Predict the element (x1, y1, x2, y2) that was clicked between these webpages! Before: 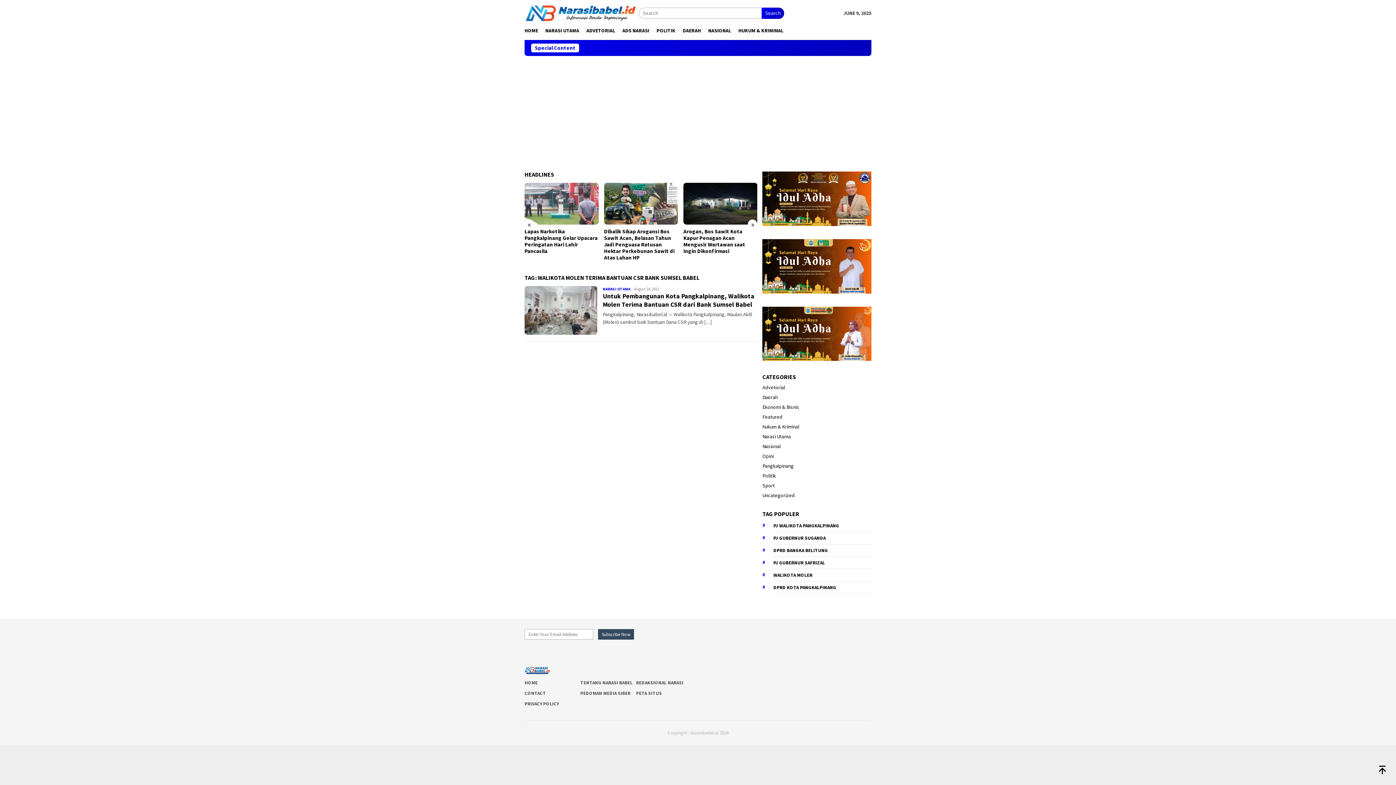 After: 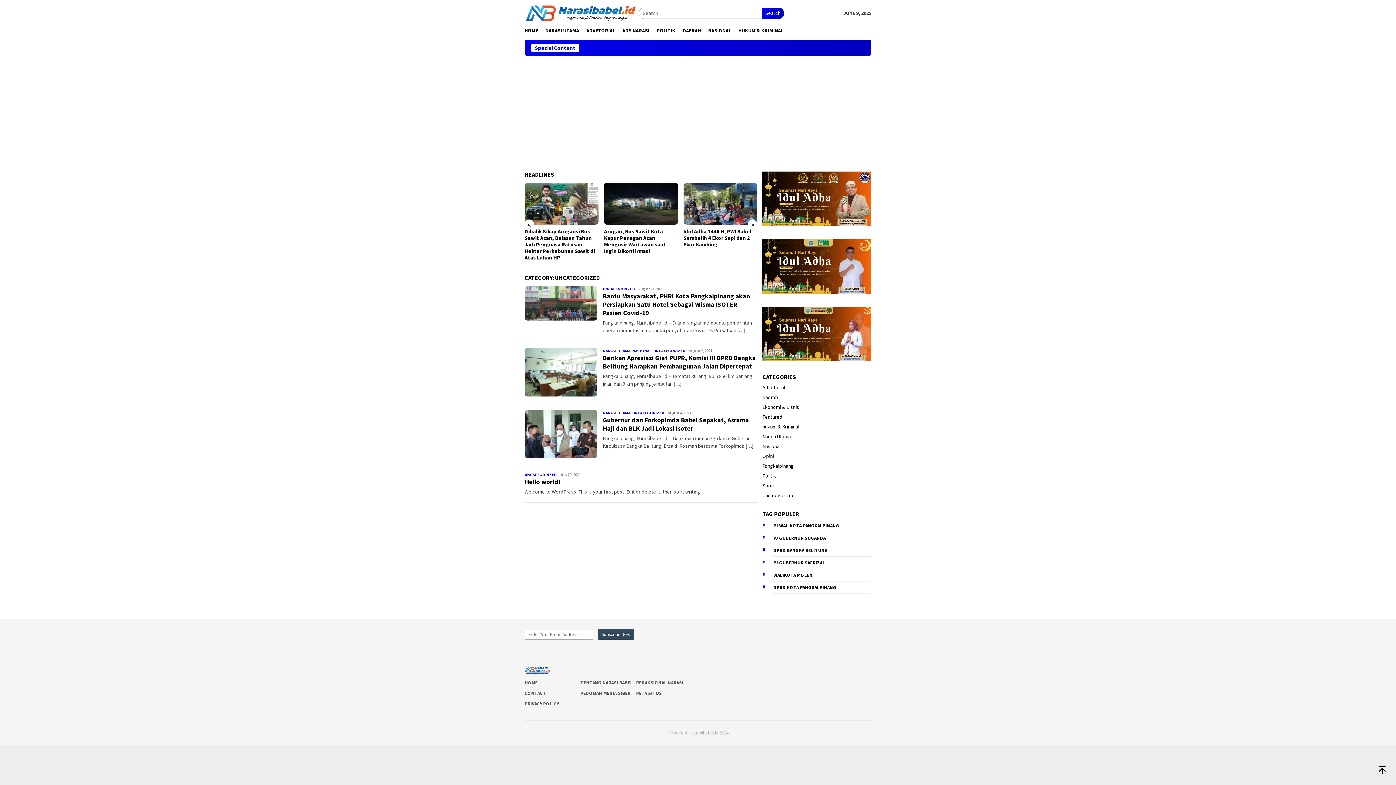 Action: label: Uncategorized bbox: (762, 492, 795, 499)